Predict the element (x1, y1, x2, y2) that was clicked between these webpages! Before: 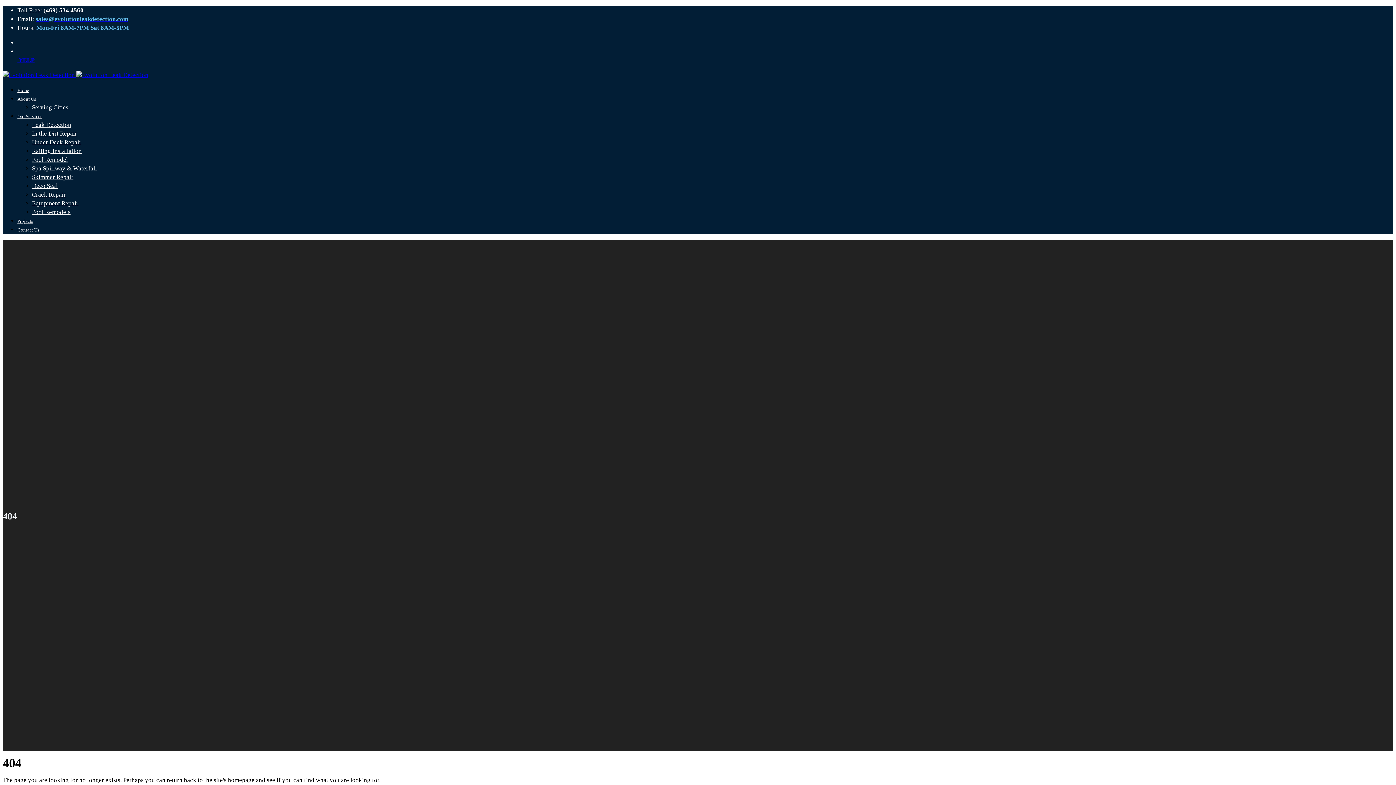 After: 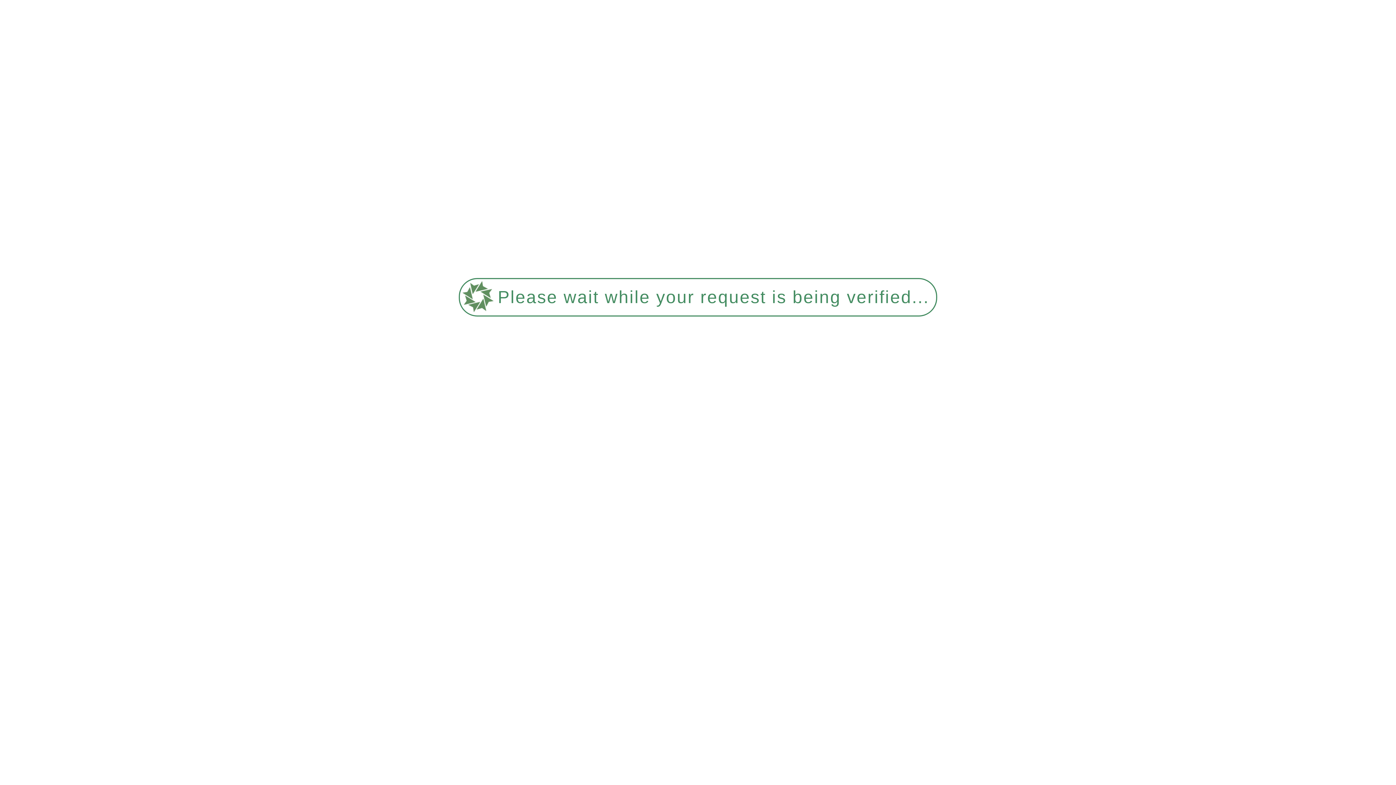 Action: label: Railing Installation bbox: (32, 147, 81, 154)